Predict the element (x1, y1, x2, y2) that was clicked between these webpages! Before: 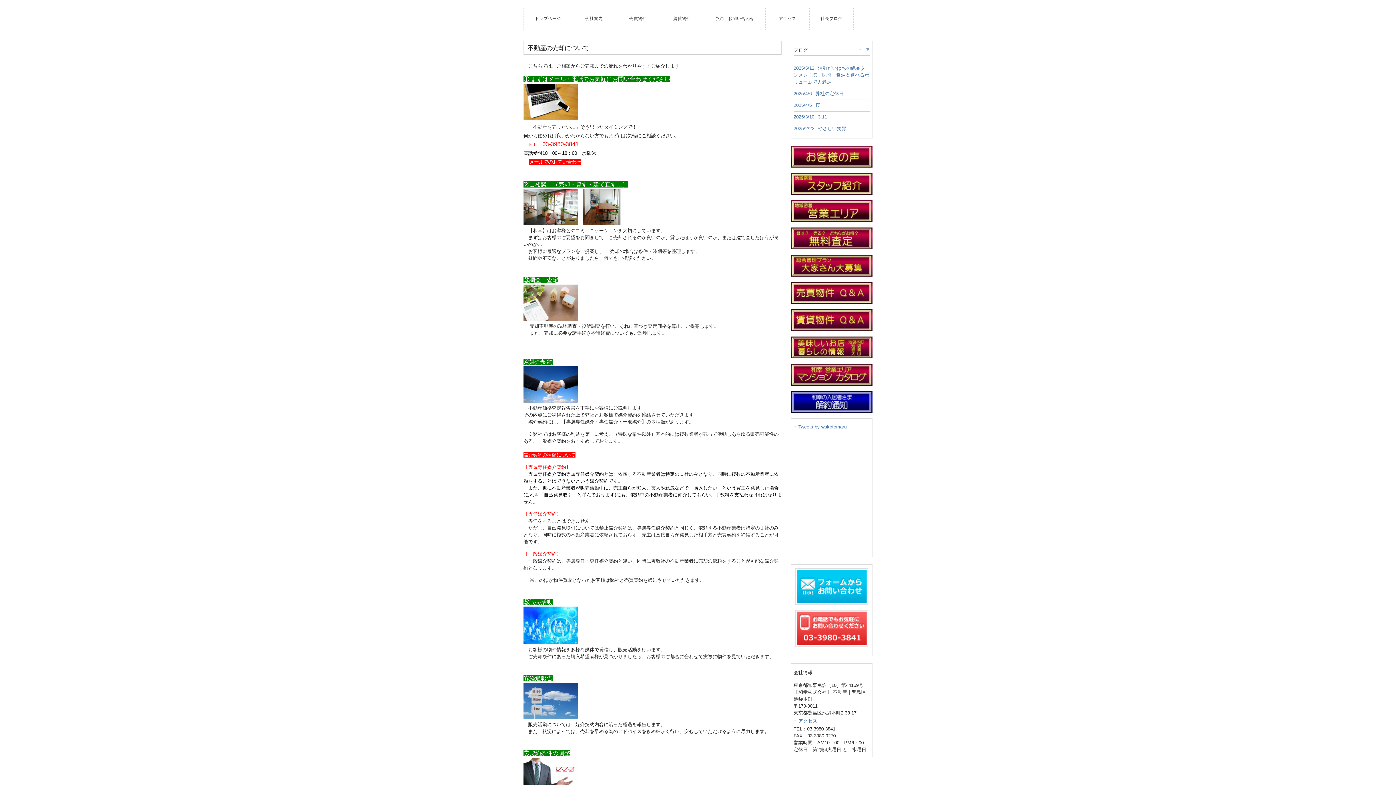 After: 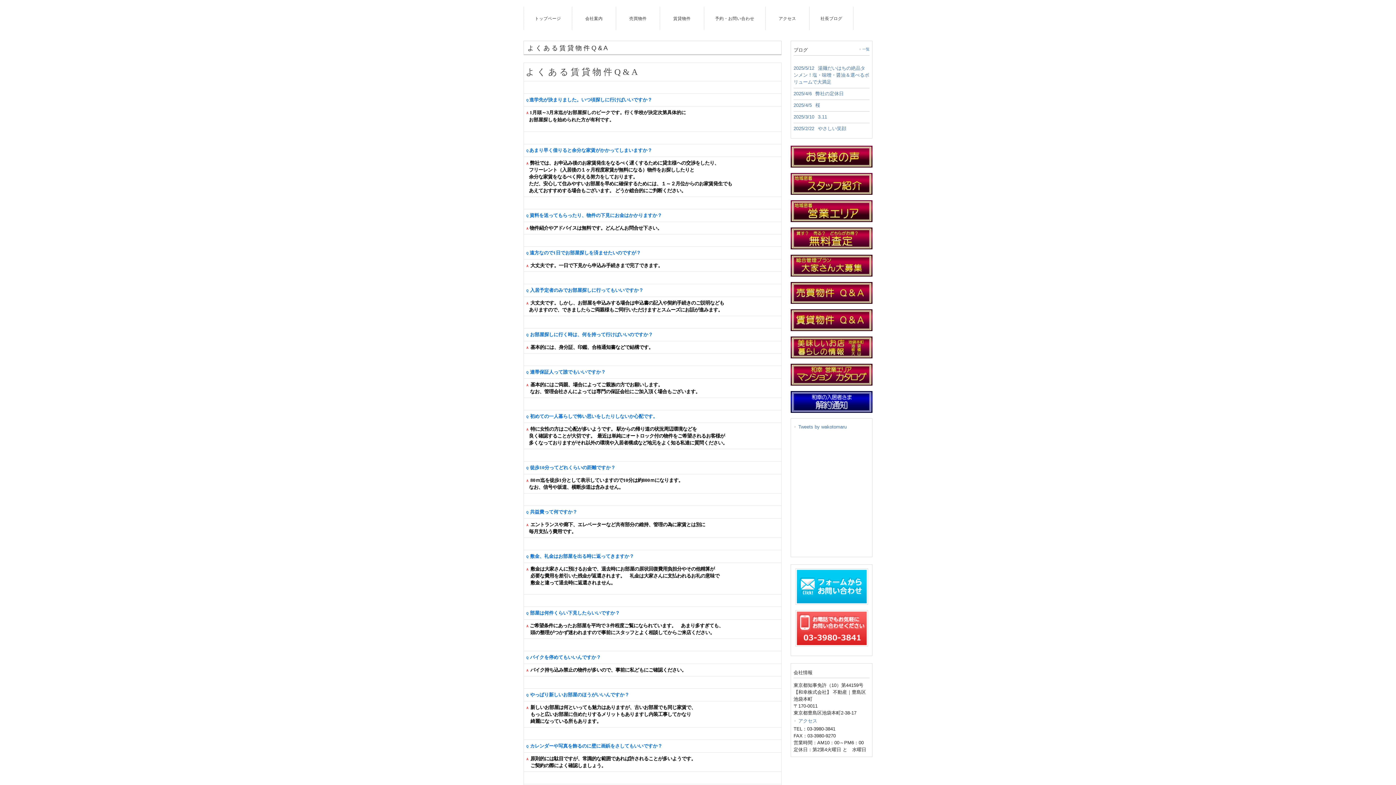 Action: bbox: (790, 330, 872, 336)